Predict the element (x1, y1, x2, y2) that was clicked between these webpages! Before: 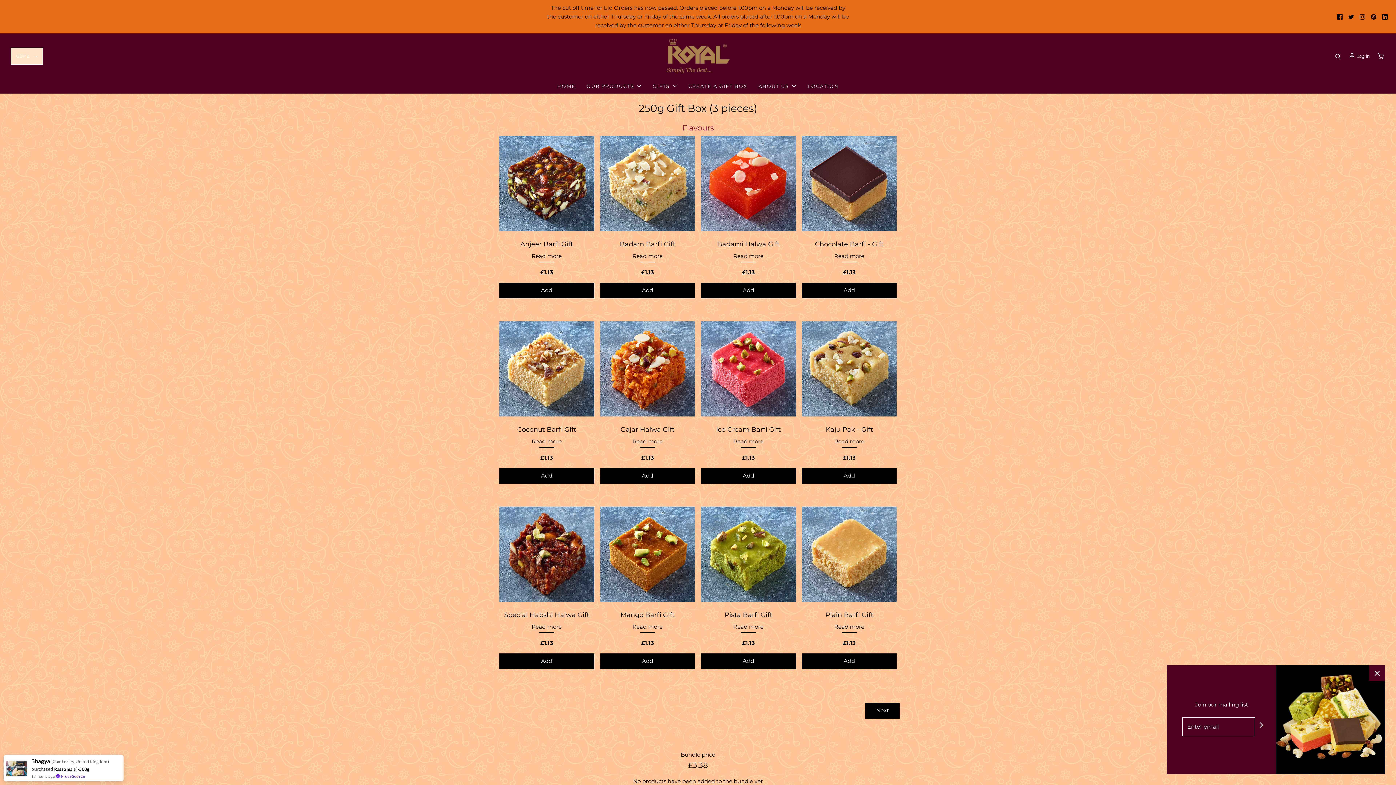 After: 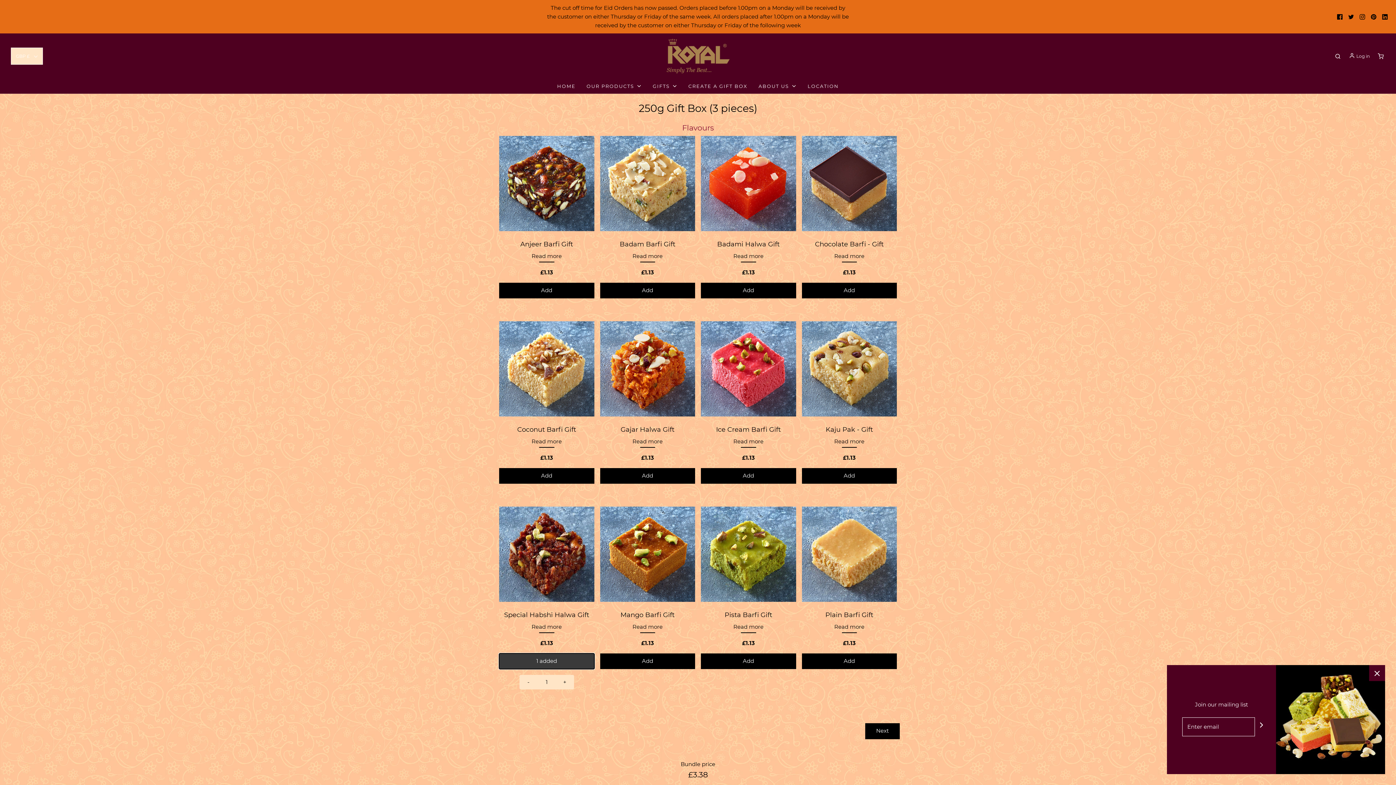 Action: label: Add bbox: (499, 653, 594, 669)